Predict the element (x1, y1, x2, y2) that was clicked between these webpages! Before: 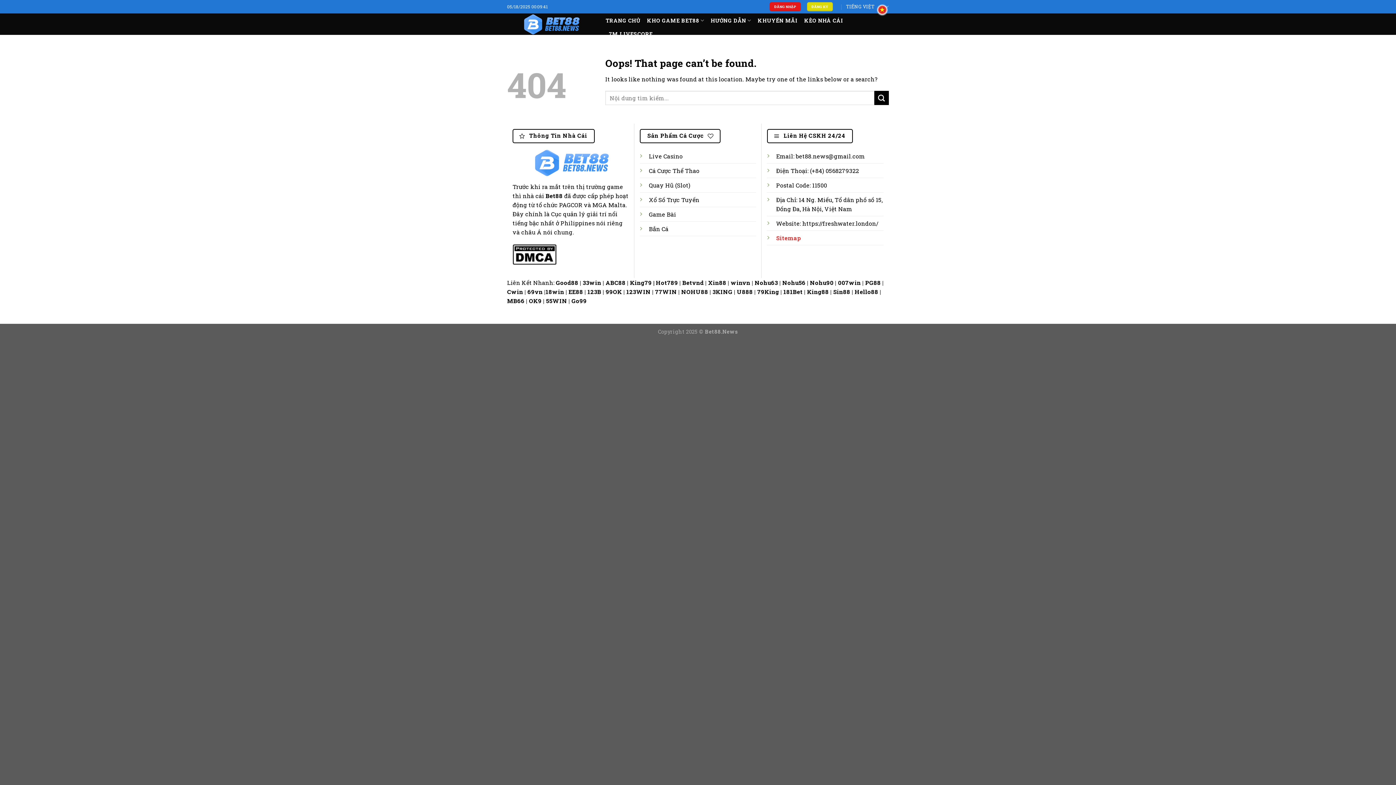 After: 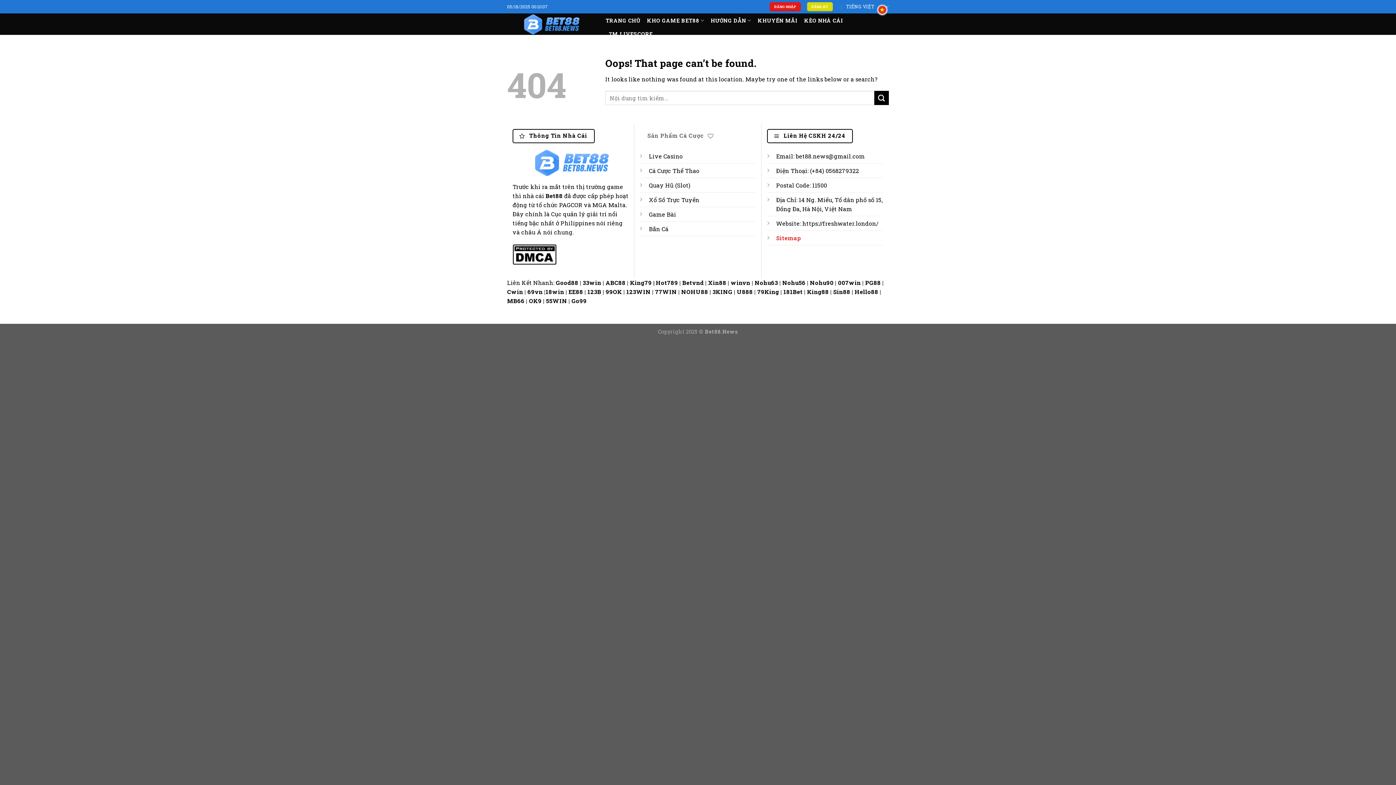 Action: label: Sản Phẩm Cá Cược  bbox: (640, 129, 720, 143)